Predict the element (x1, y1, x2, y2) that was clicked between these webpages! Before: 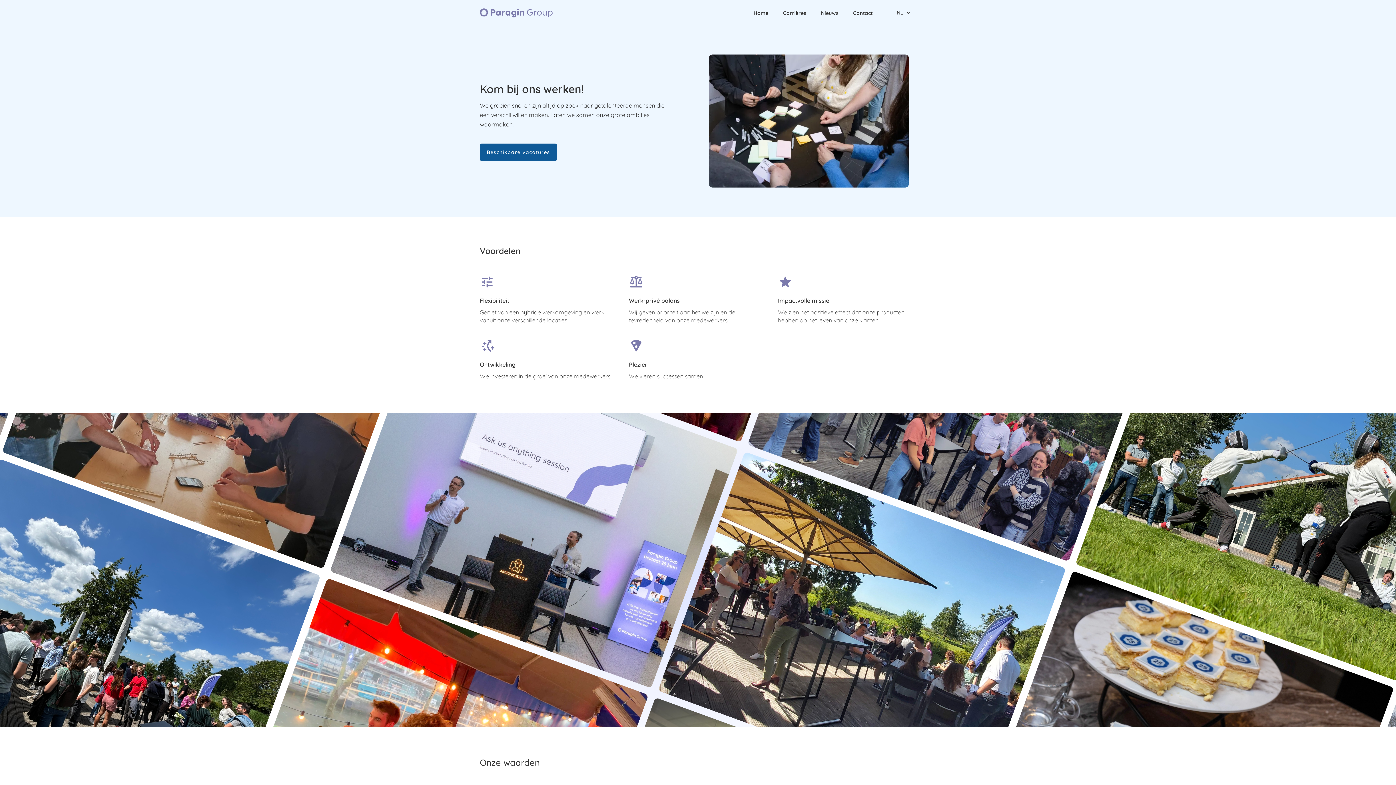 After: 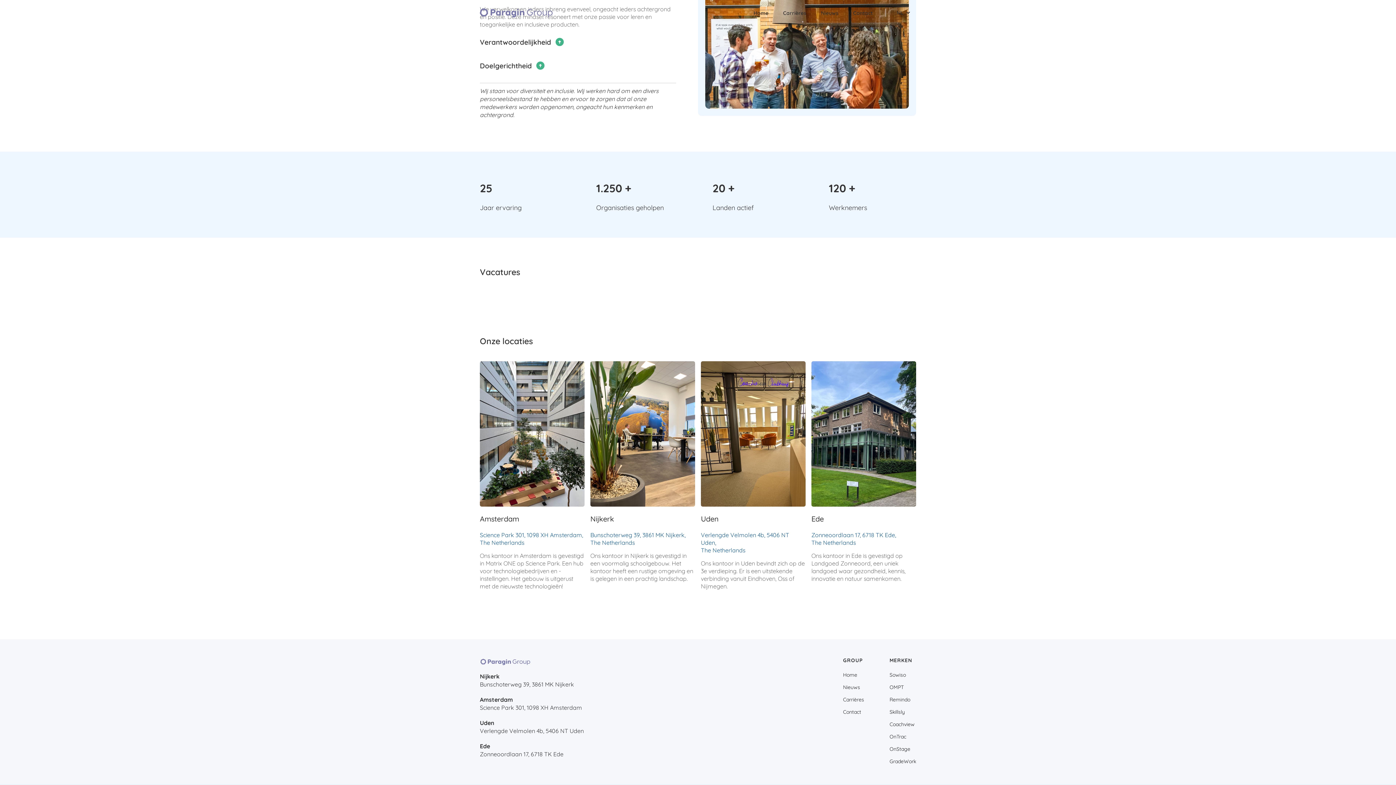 Action: bbox: (480, 143, 557, 161) label: Beschikbare vacatures